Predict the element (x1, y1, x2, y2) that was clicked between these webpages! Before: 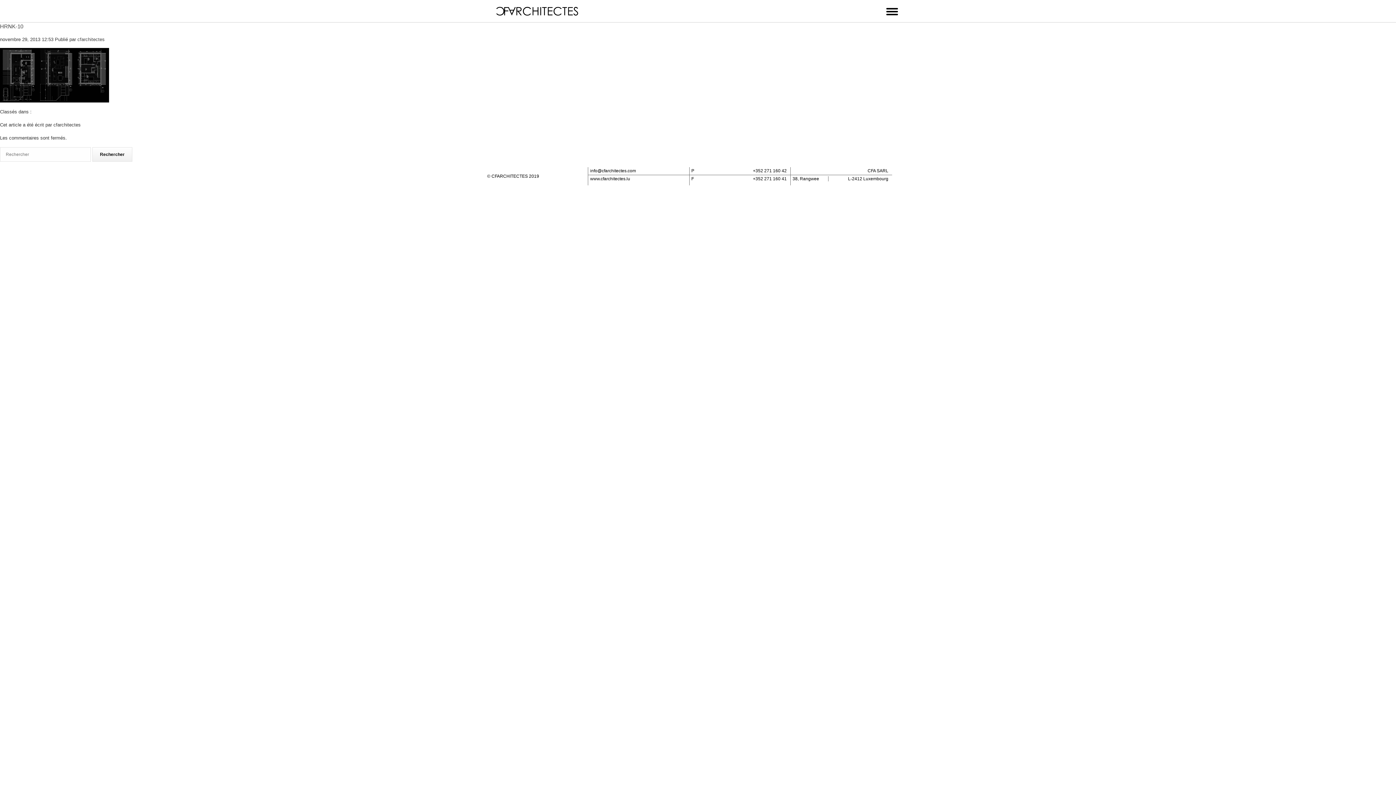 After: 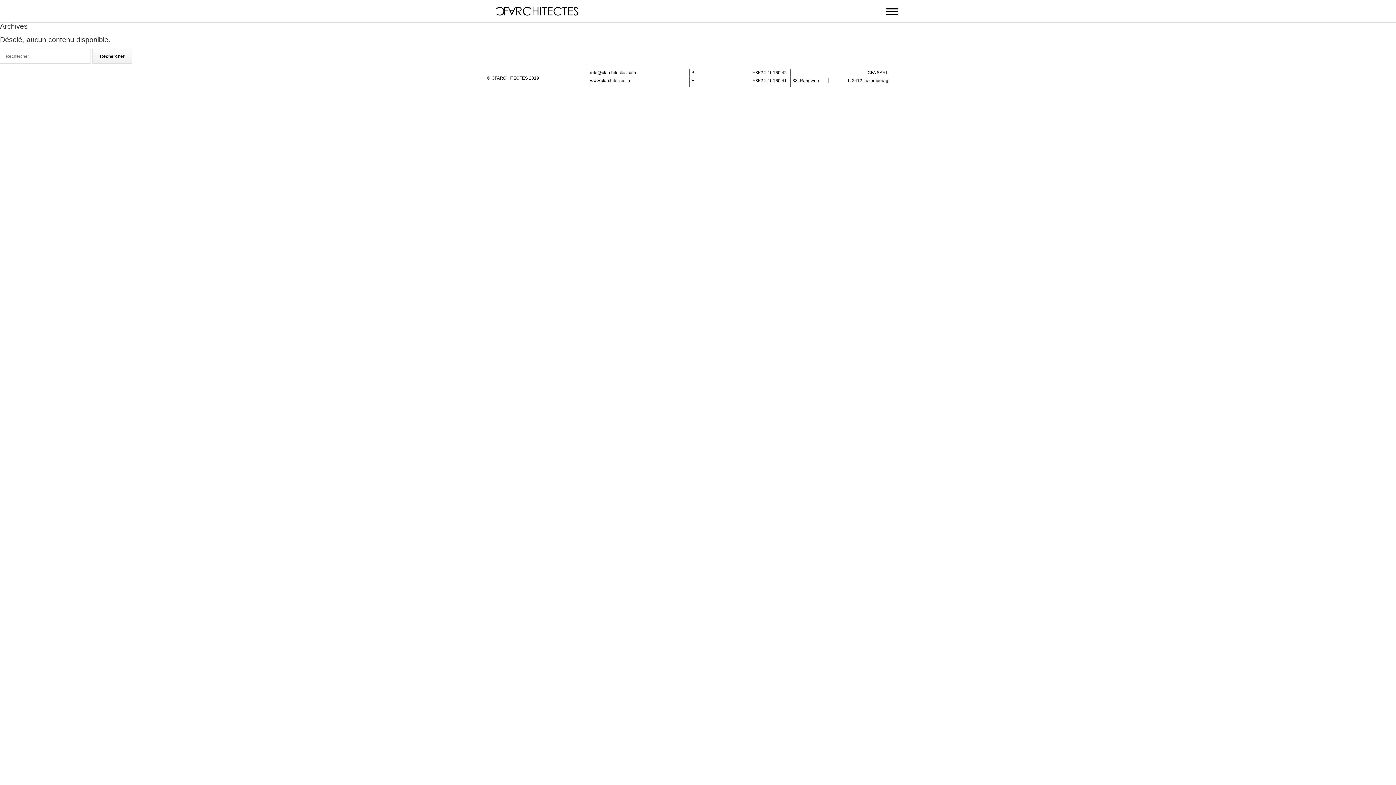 Action: label: cfarchitectes bbox: (77, 36, 104, 42)